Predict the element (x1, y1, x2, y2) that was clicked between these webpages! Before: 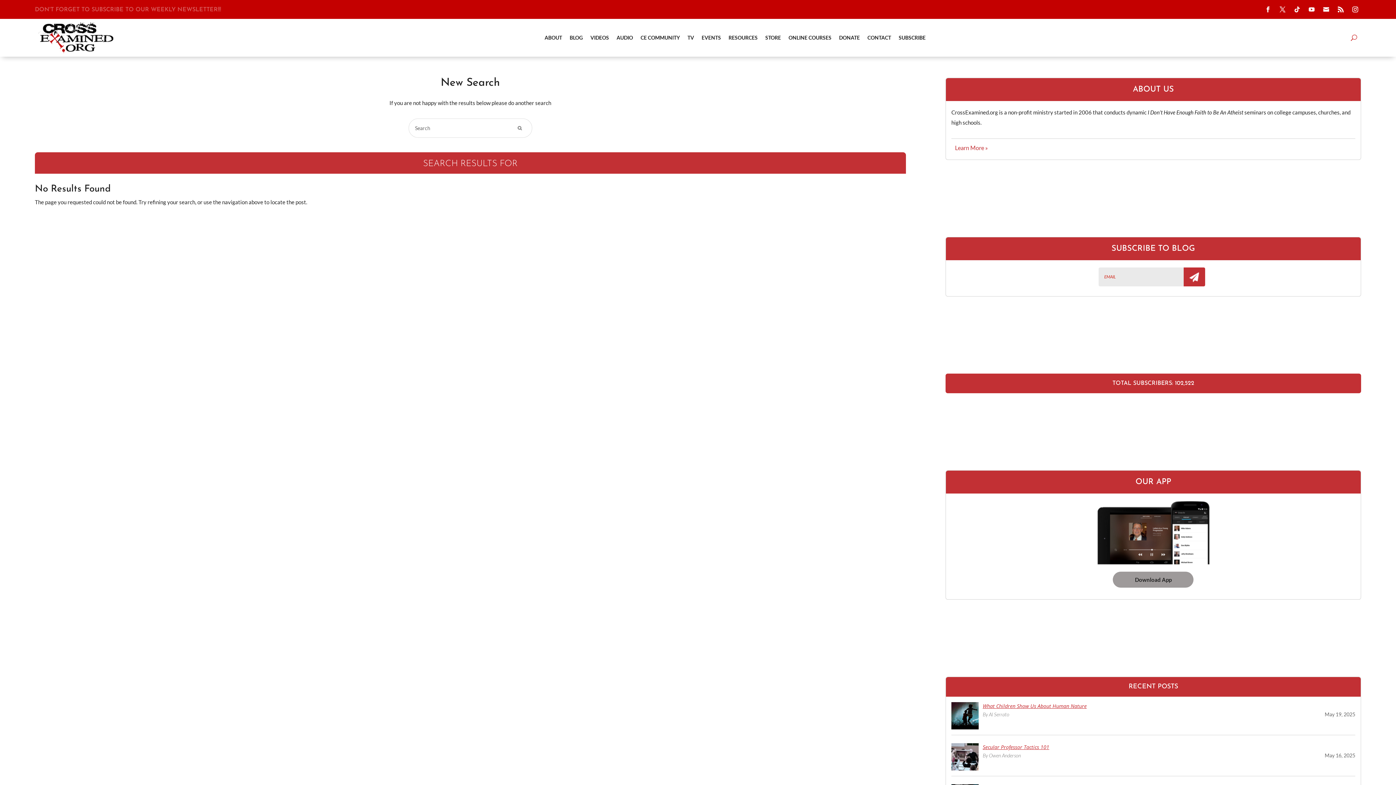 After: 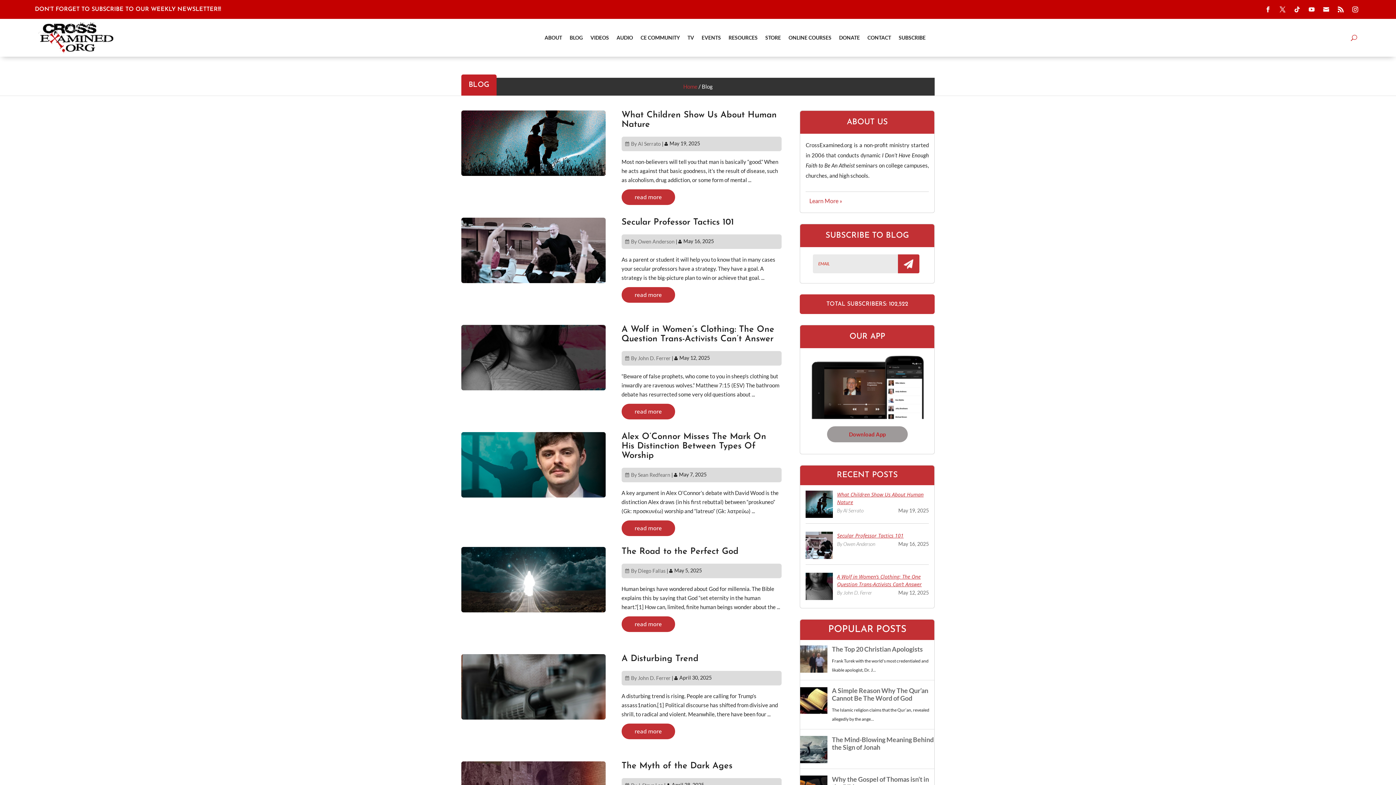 Action: label: BLOG bbox: (569, 22, 582, 53)